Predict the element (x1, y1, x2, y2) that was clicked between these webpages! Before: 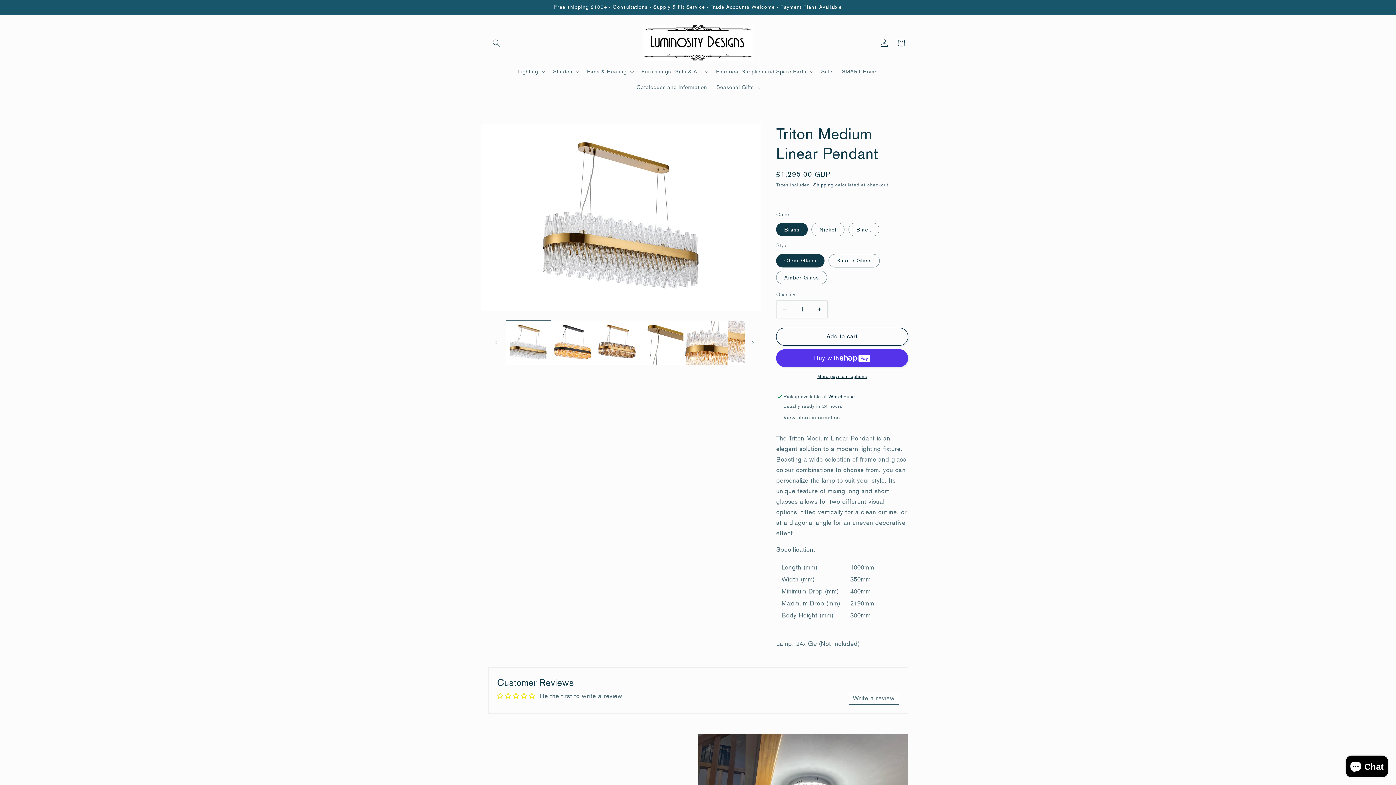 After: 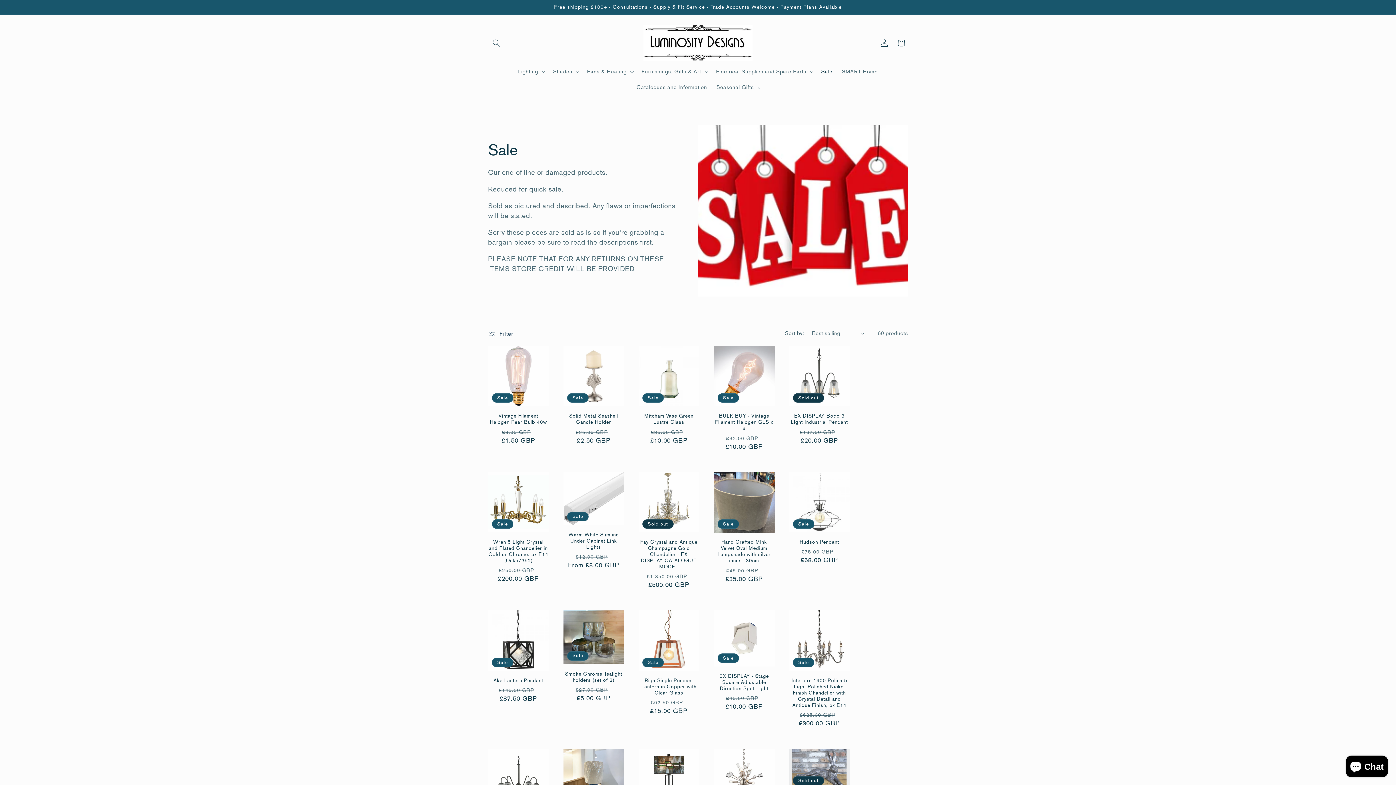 Action: label: Sale bbox: (816, 63, 837, 79)